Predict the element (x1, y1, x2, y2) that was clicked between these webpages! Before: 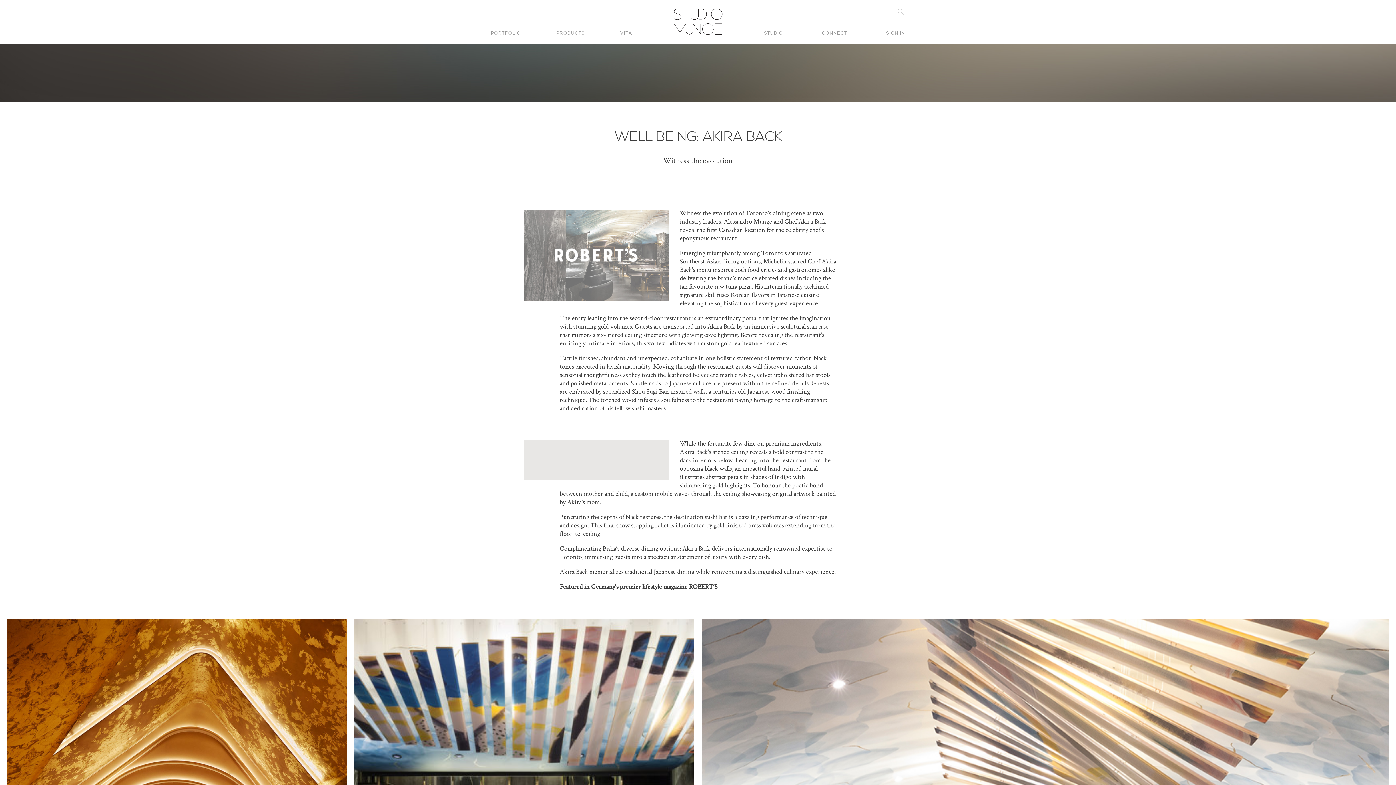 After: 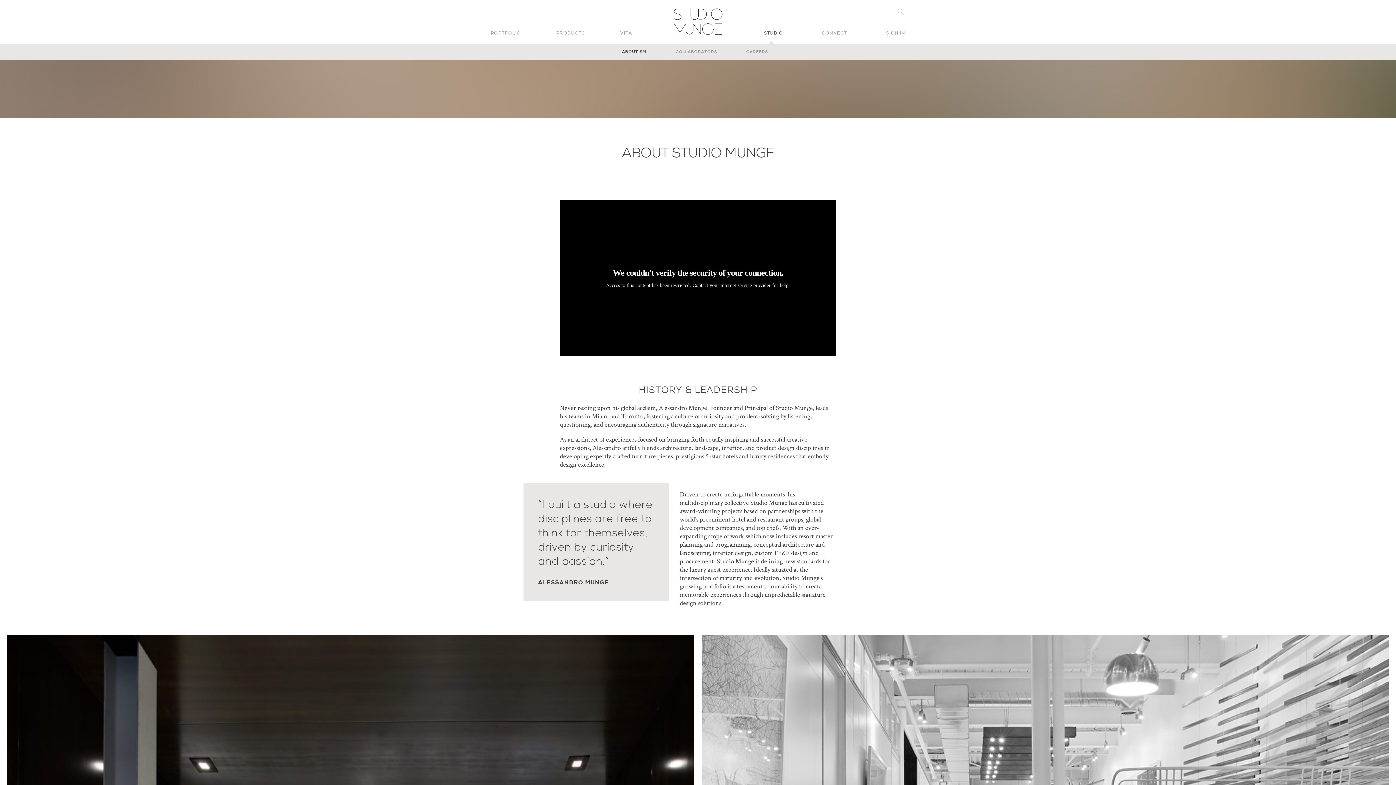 Action: bbox: (760, 26, 783, 43) label: STUDIO